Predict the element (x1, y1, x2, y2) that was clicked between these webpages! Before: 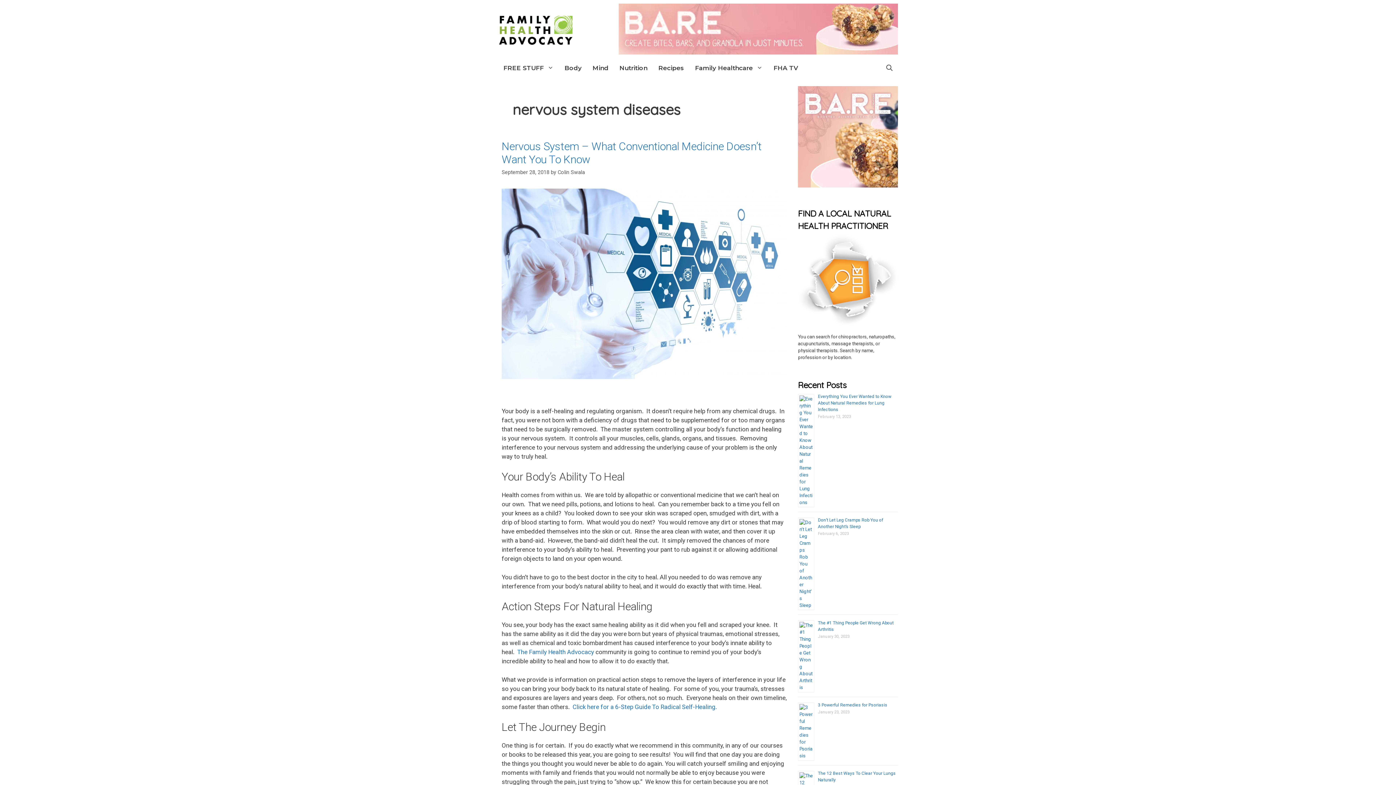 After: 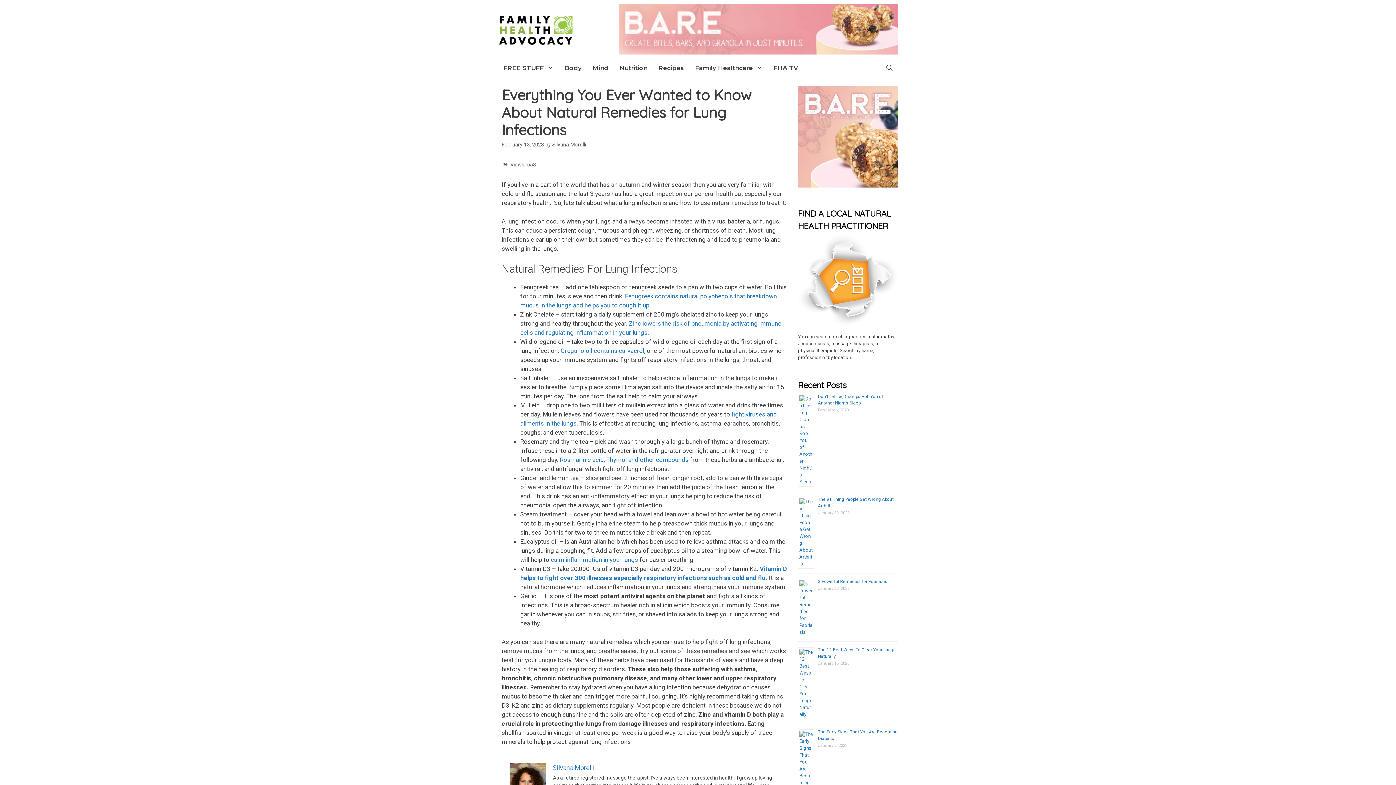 Action: bbox: (818, 394, 891, 412) label: Everything You Ever Wanted to Know About Natural Remedies for Lung Infections